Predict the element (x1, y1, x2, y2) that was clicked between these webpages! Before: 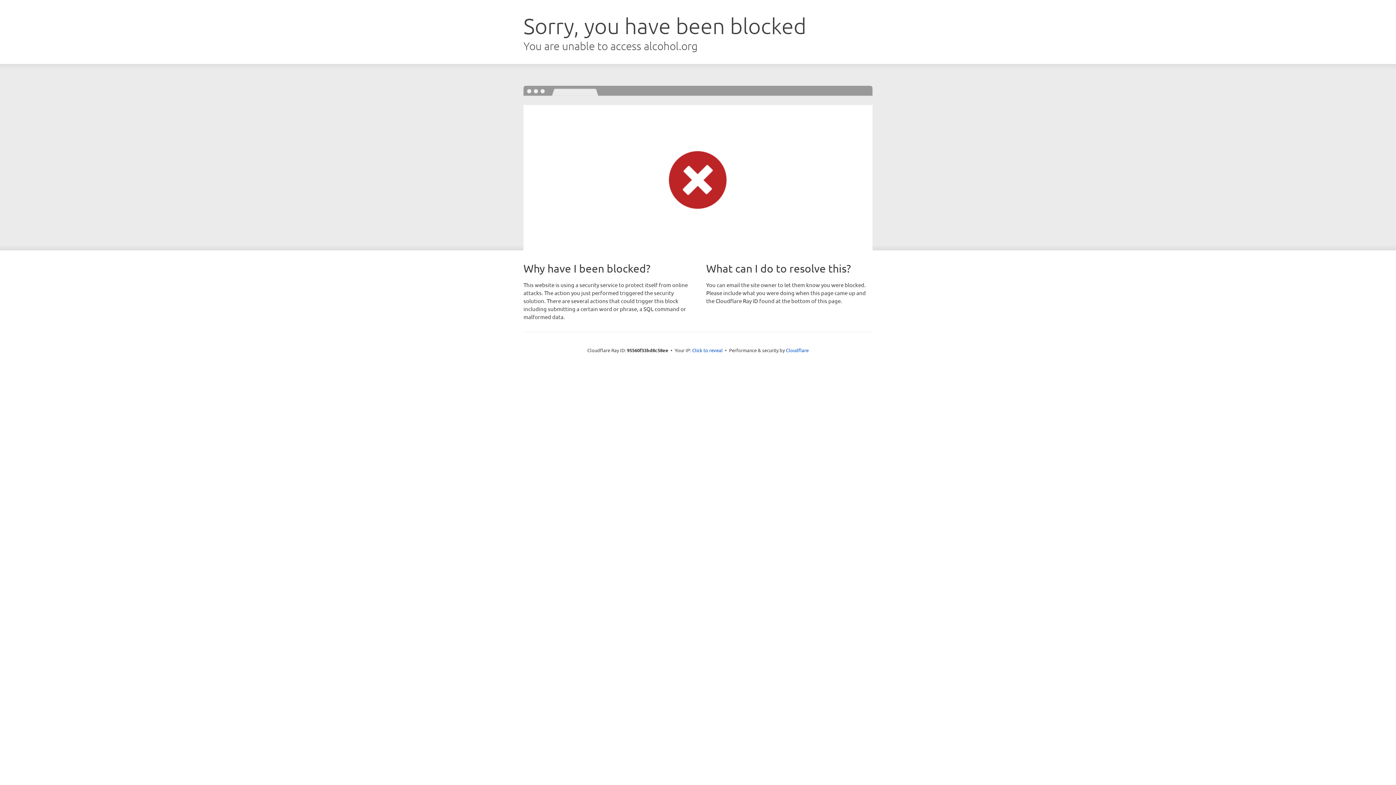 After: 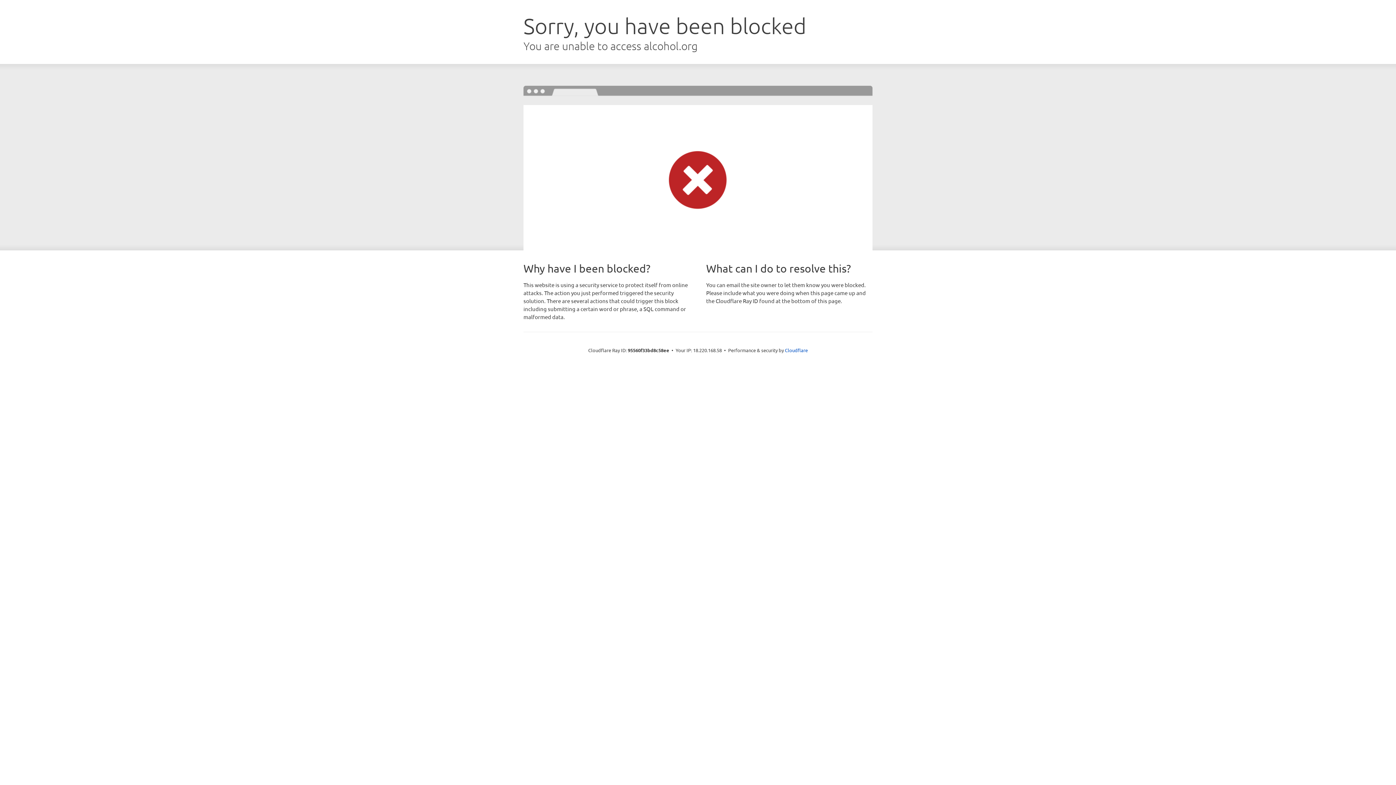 Action: label: Click to reveal bbox: (692, 346, 722, 353)